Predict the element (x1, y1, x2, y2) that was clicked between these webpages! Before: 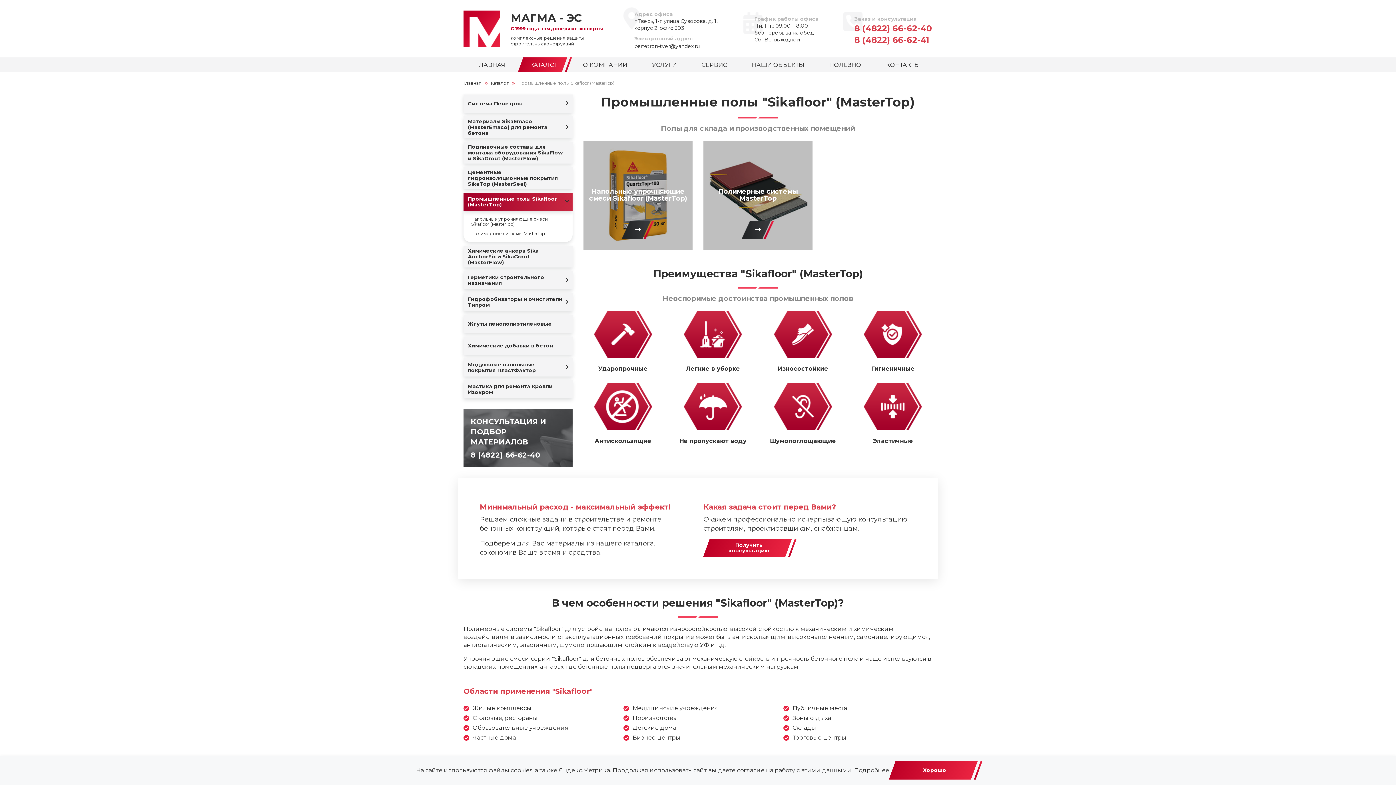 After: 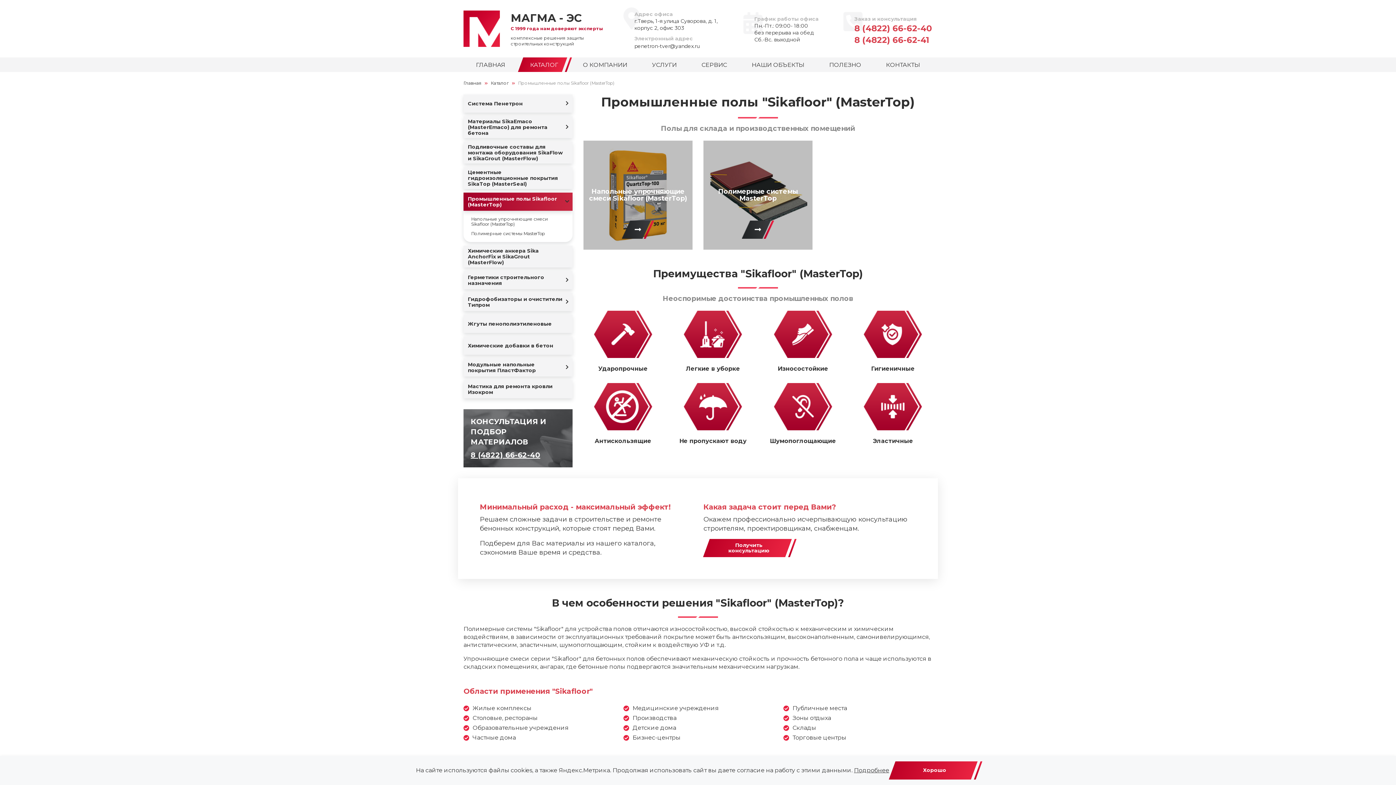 Action: label: 8 (4822) 66-62-40 bbox: (470, 450, 540, 460)